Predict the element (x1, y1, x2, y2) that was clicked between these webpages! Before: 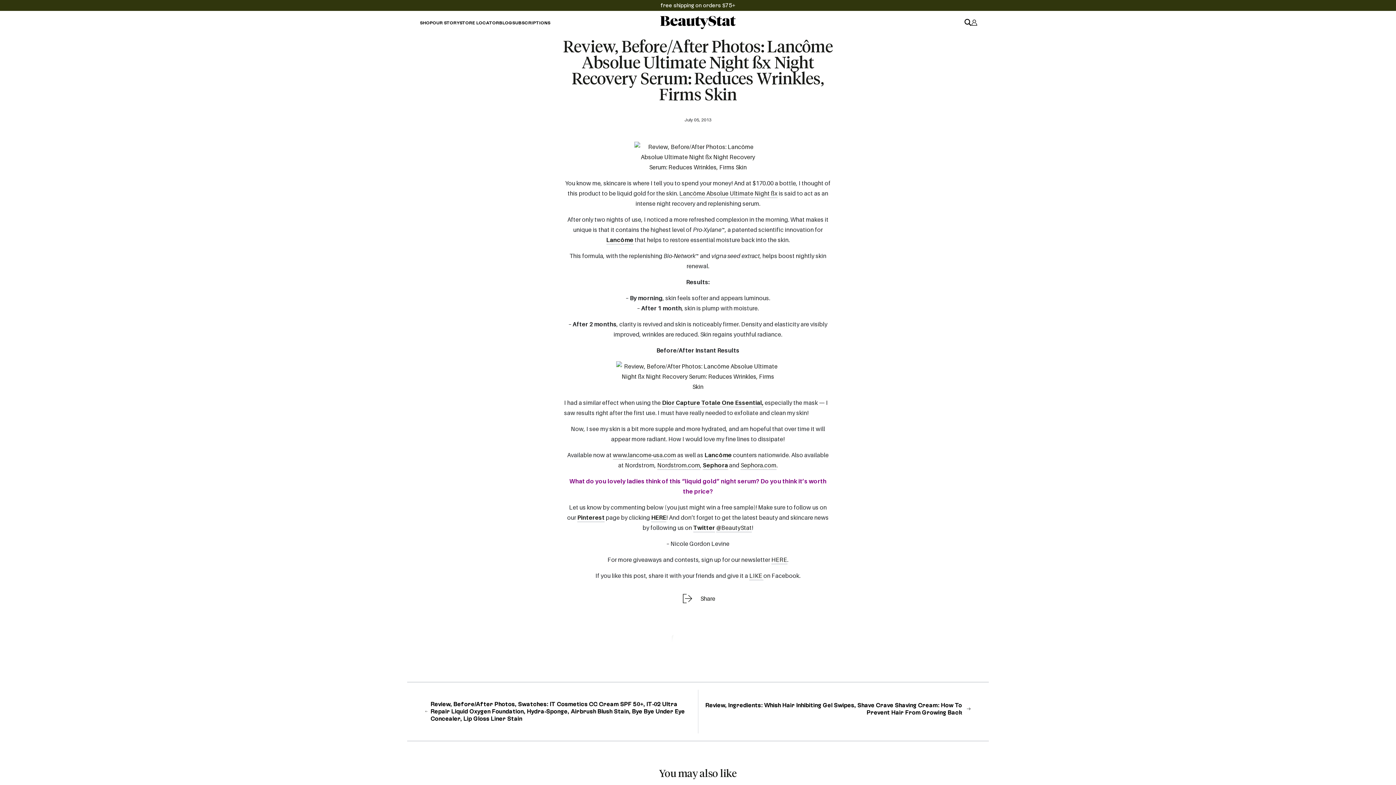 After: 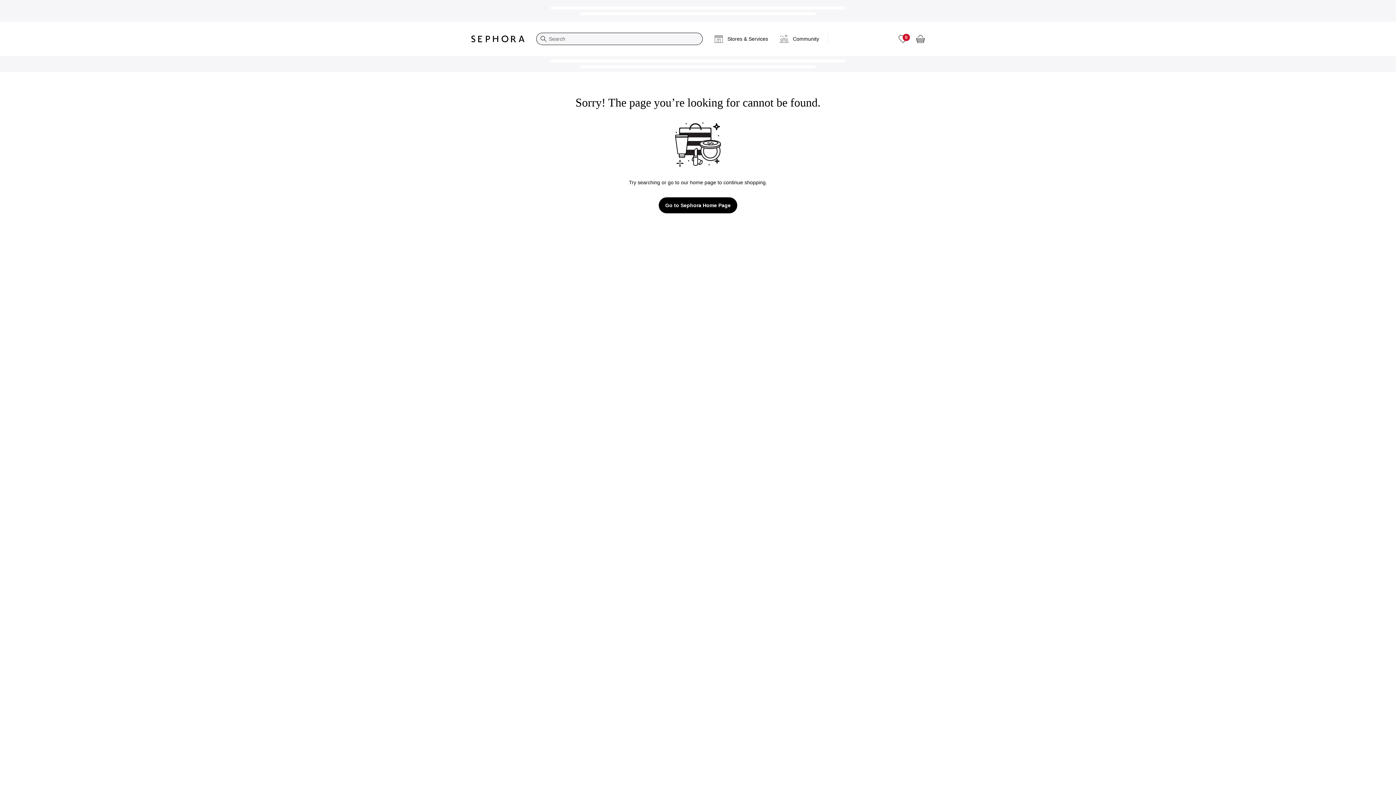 Action: label: Lancôme Absolue Ultimate Night ßx bbox: (679, 189, 777, 198)